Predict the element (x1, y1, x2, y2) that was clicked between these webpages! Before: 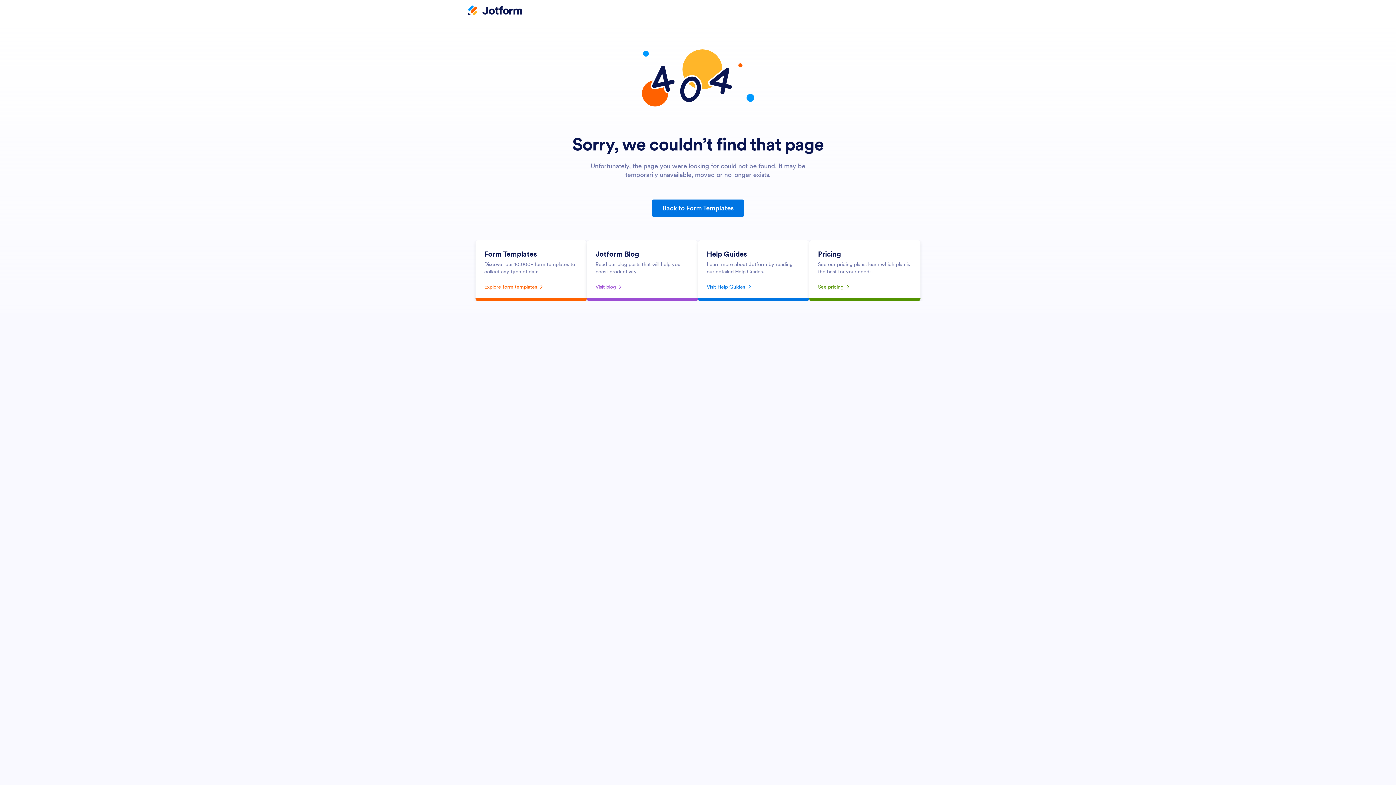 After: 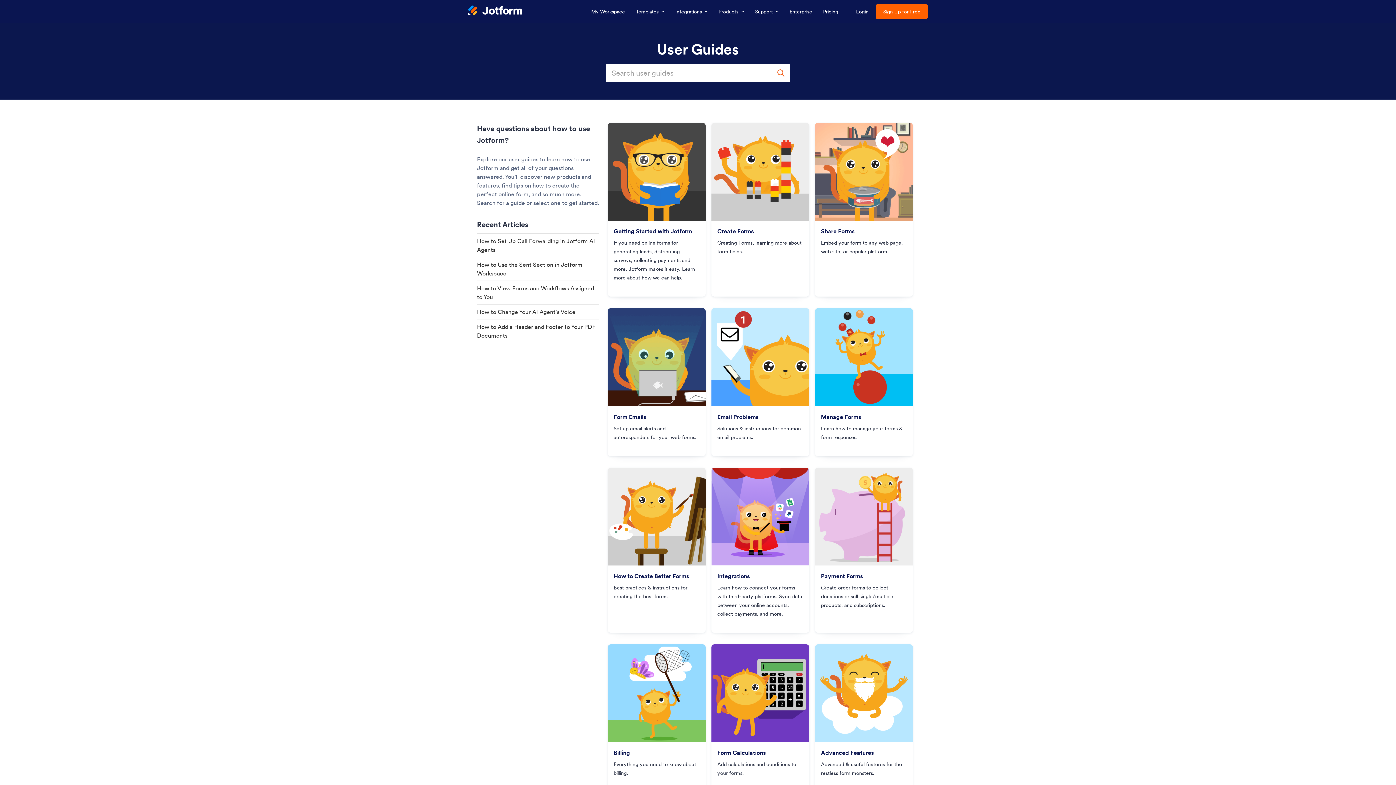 Action: bbox: (706, 281, 800, 292) label: Visit Help Guides